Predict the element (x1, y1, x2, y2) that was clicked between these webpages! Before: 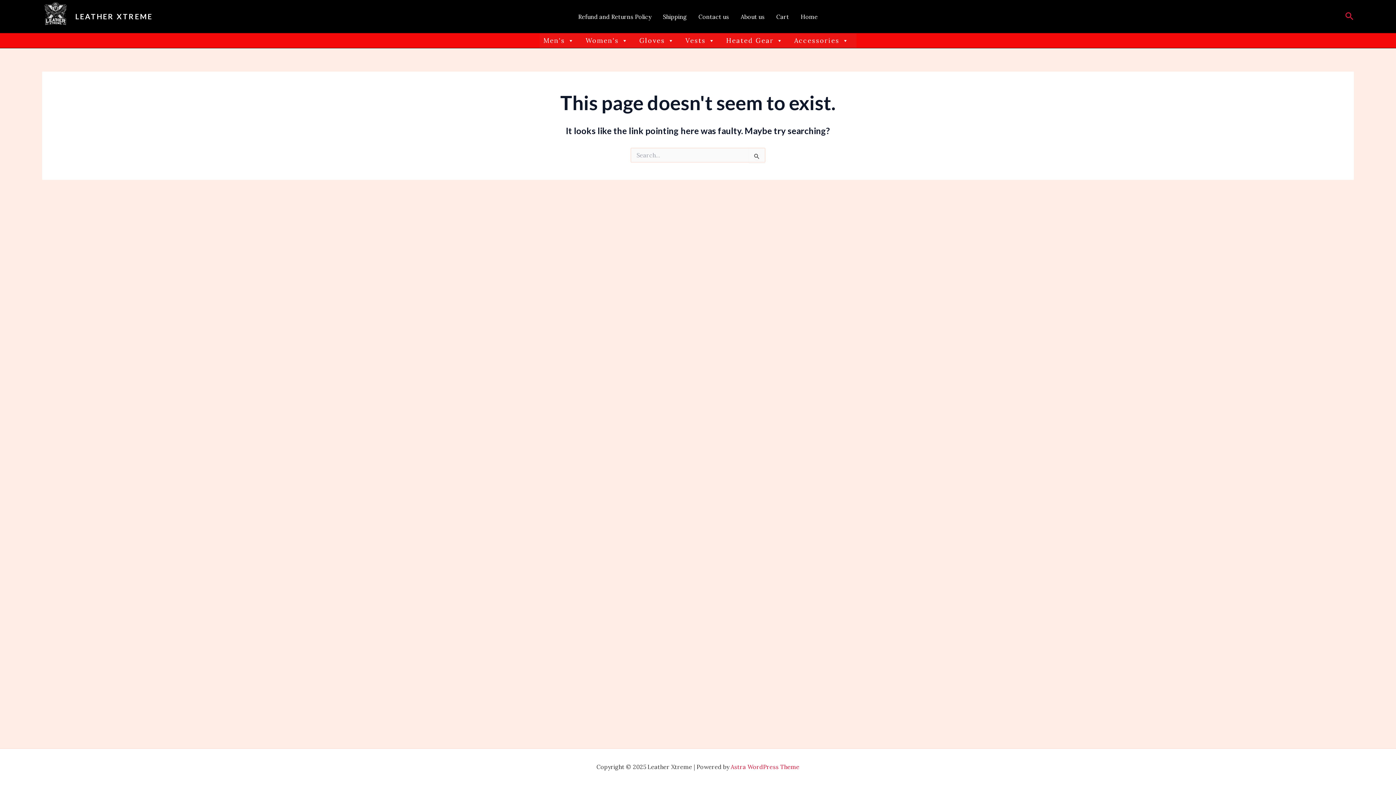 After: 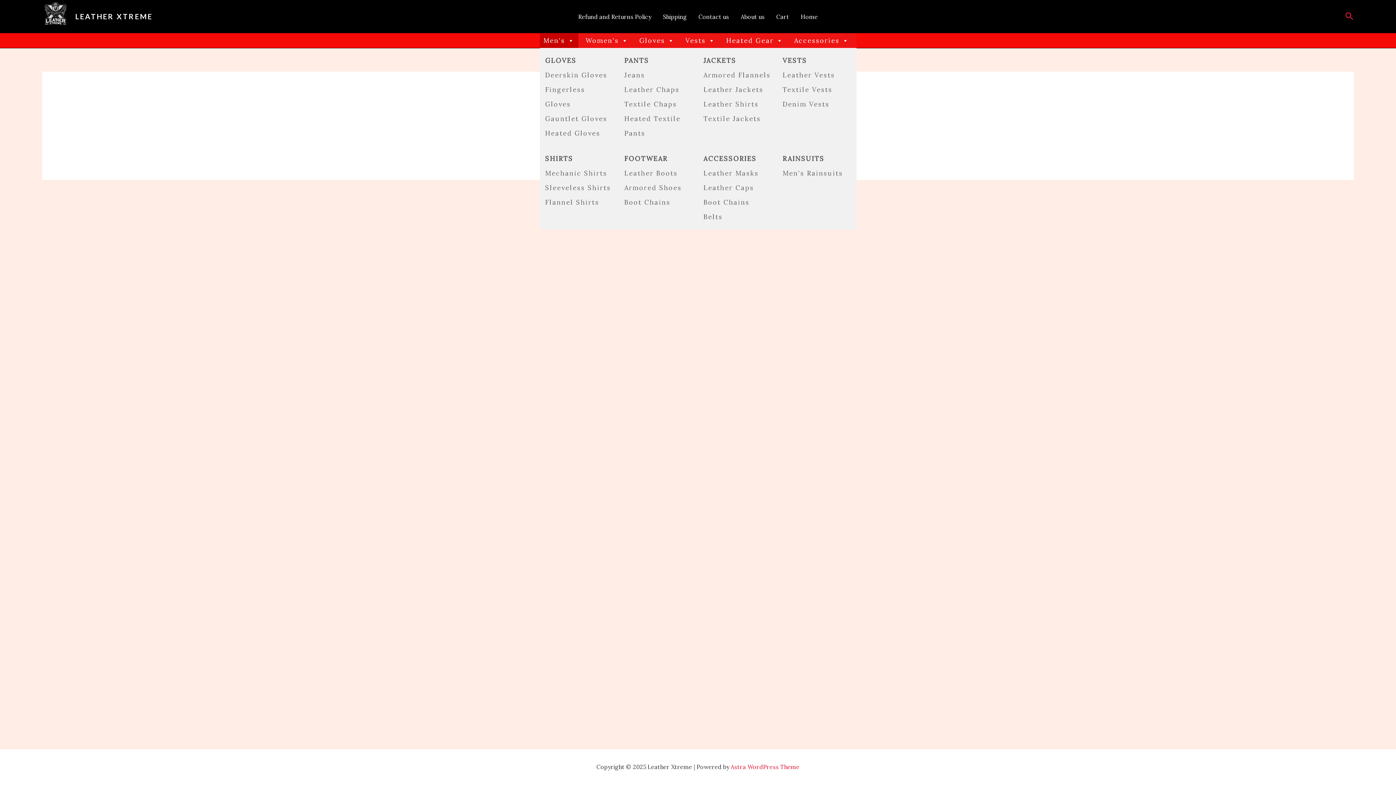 Action: bbox: (539, 33, 578, 48) label: Men's